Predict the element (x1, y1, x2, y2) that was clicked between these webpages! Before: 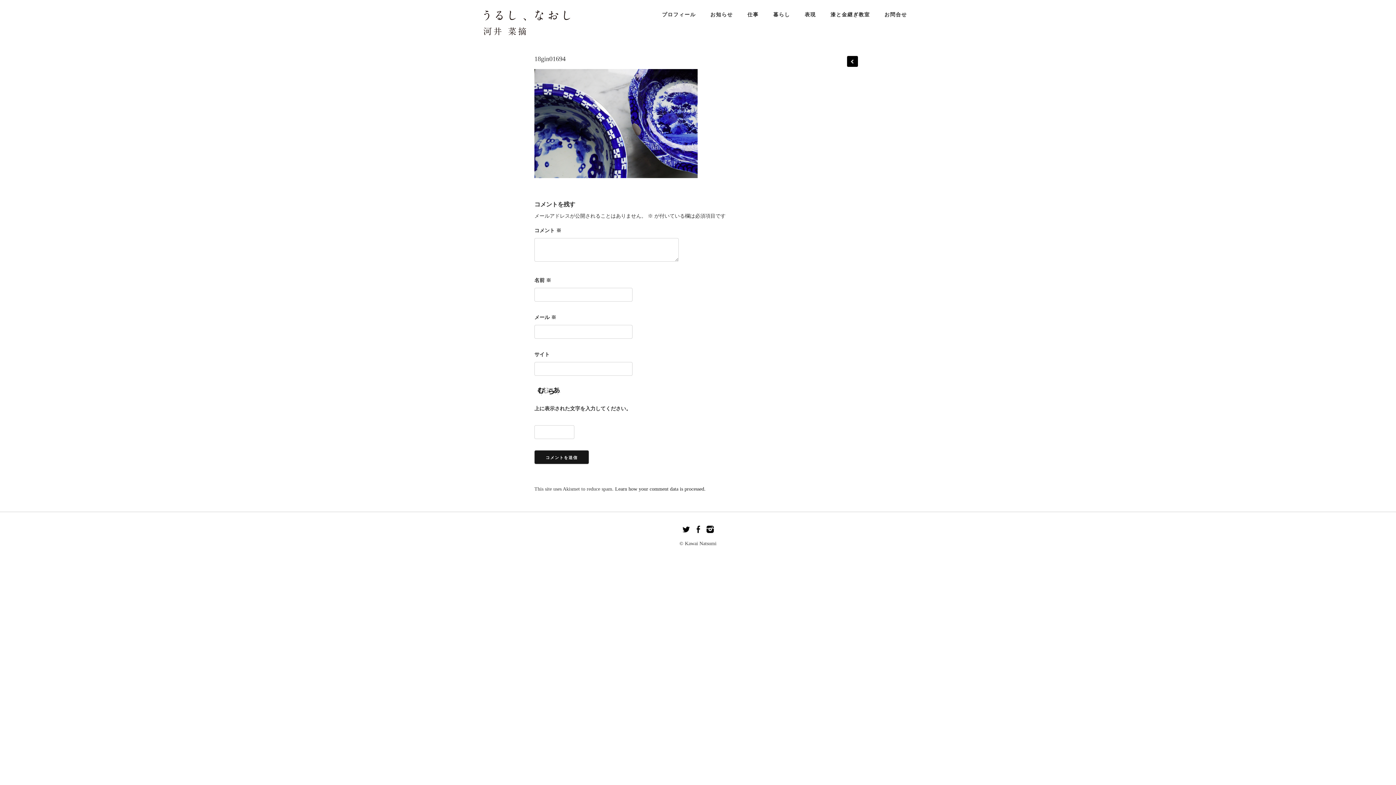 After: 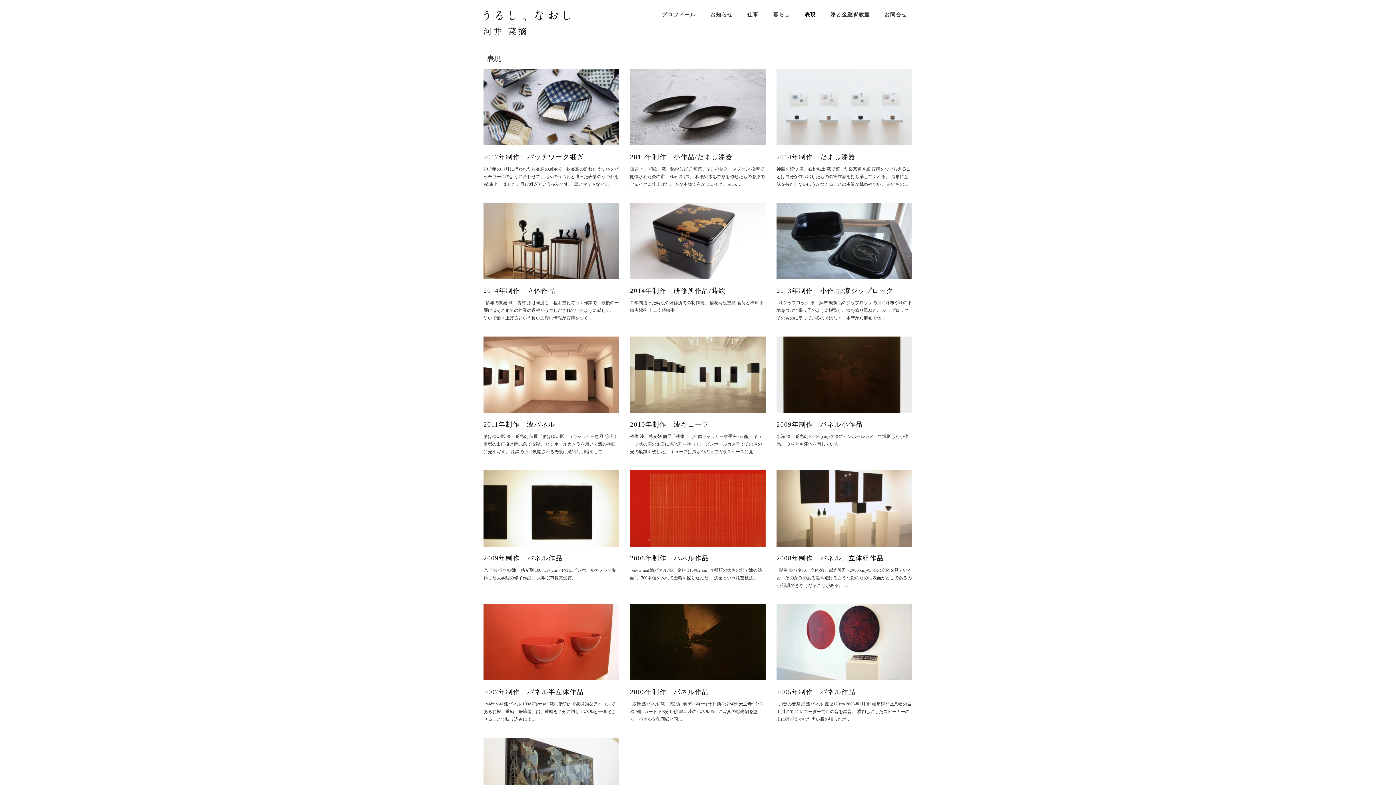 Action: label: 表現 bbox: (799, 10, 821, 19)